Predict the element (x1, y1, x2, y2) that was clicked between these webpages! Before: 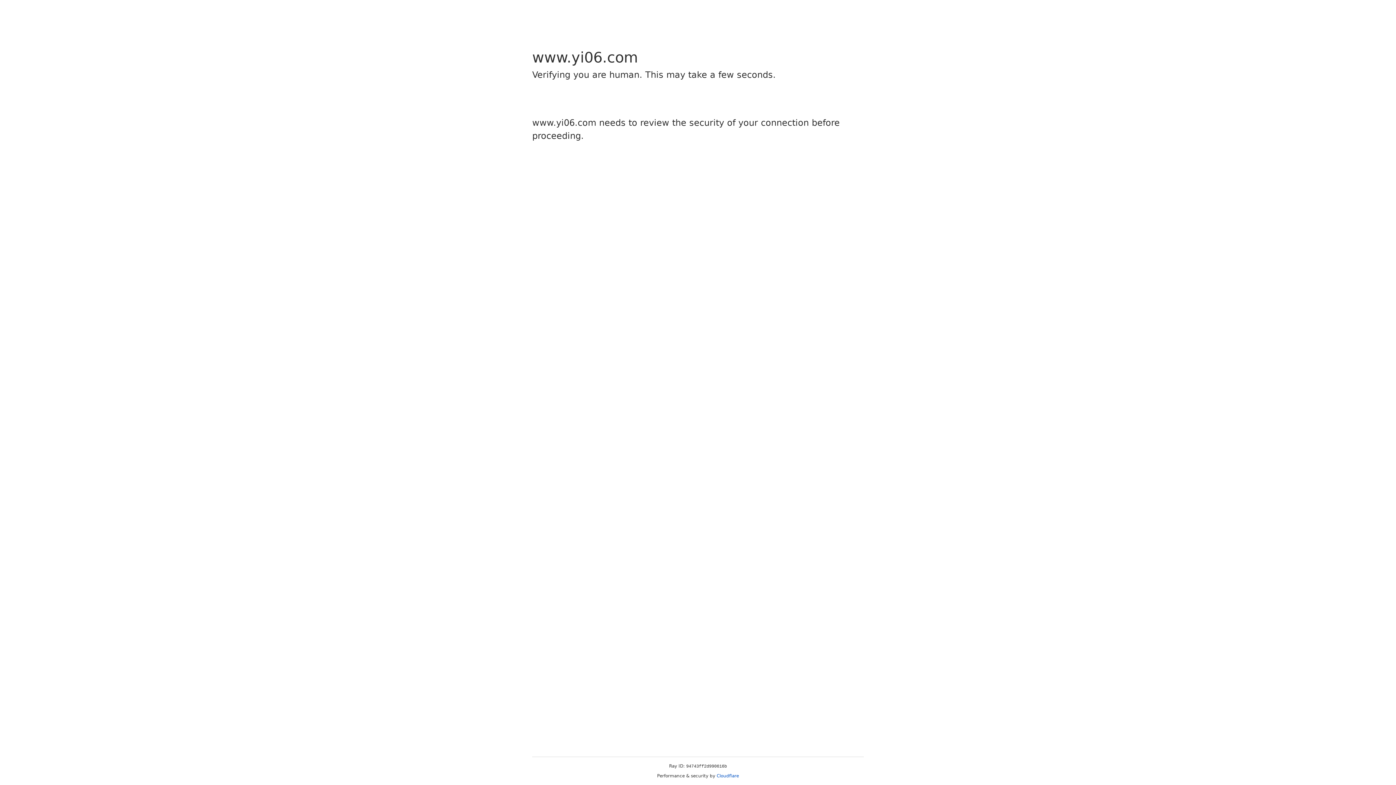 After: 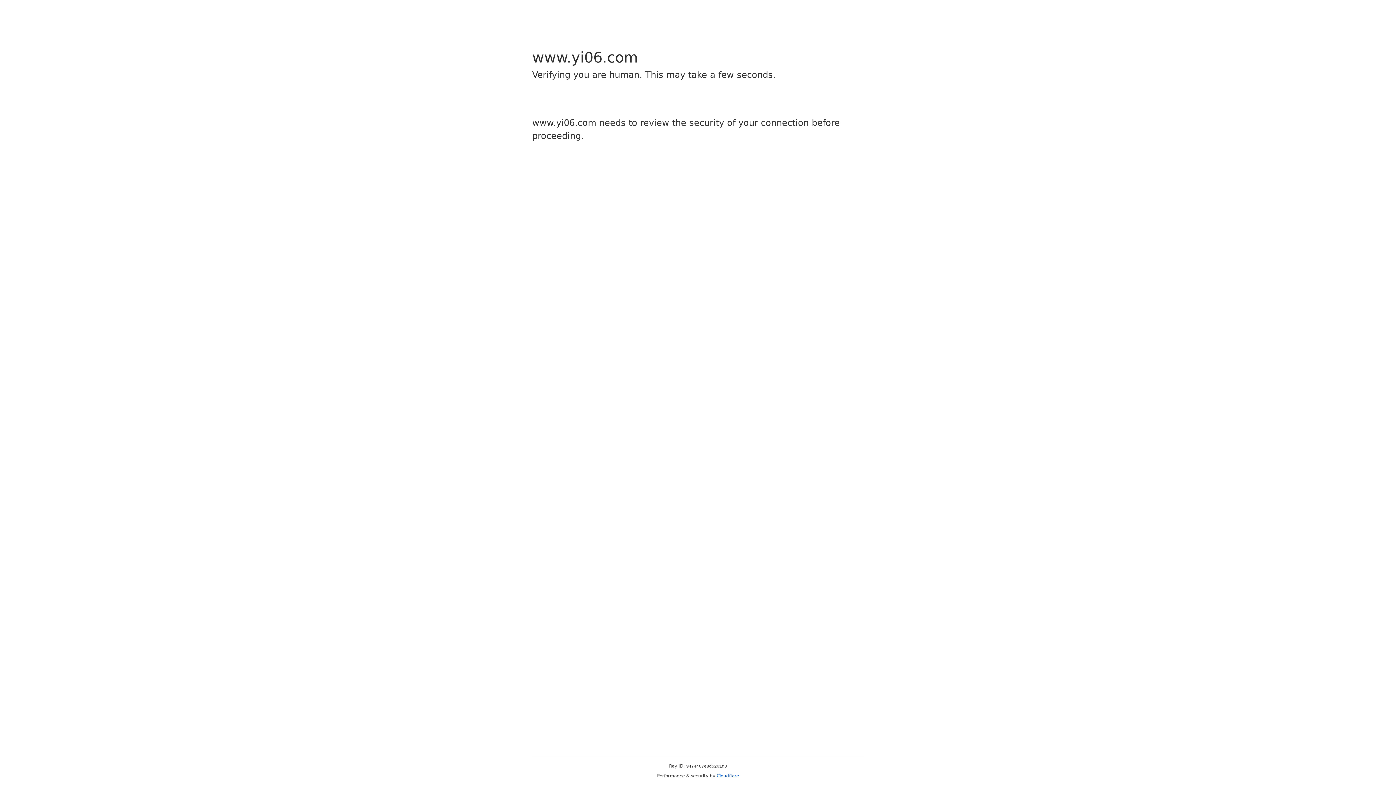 Action: label: Cloudflare bbox: (716, 773, 739, 778)